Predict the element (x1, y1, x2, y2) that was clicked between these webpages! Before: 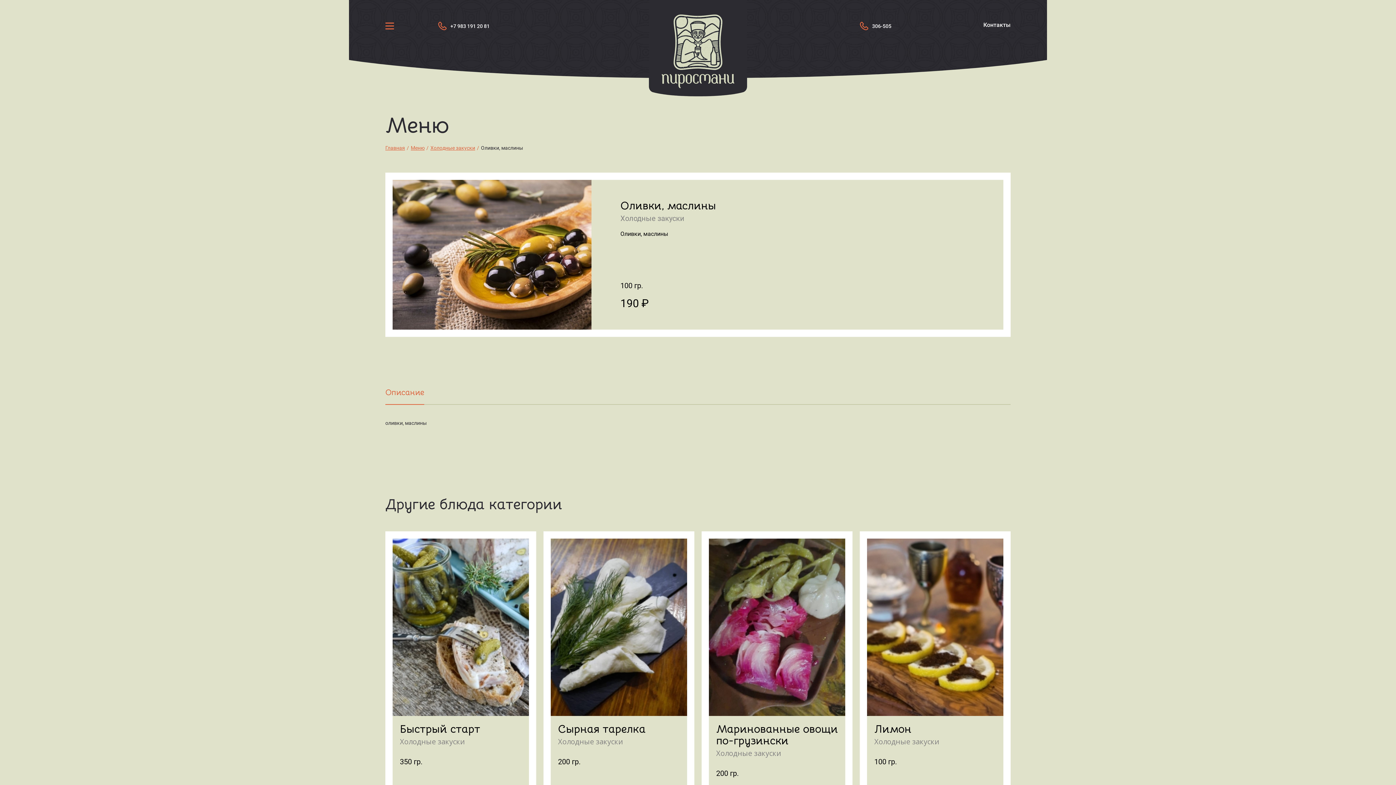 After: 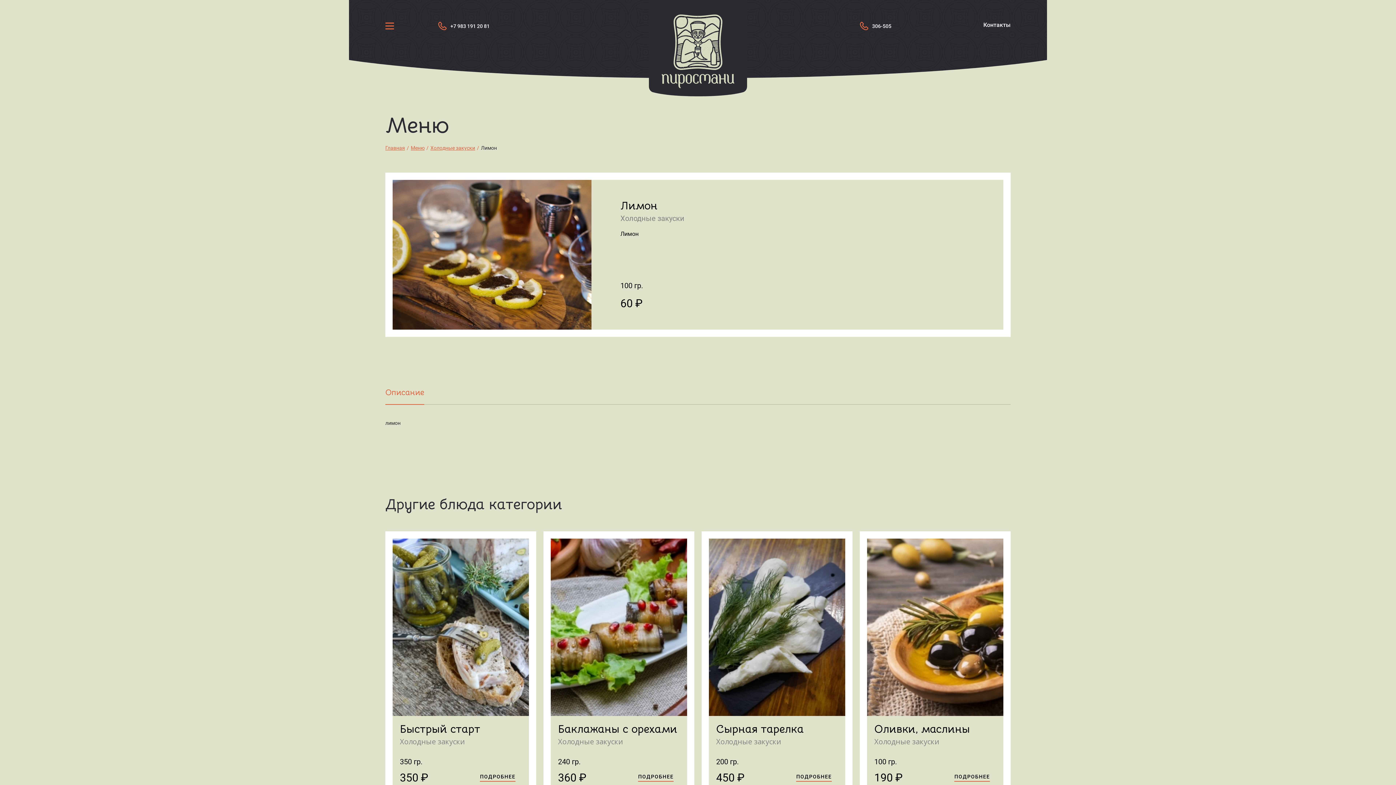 Action: label: Лимон bbox: (874, 723, 996, 735)